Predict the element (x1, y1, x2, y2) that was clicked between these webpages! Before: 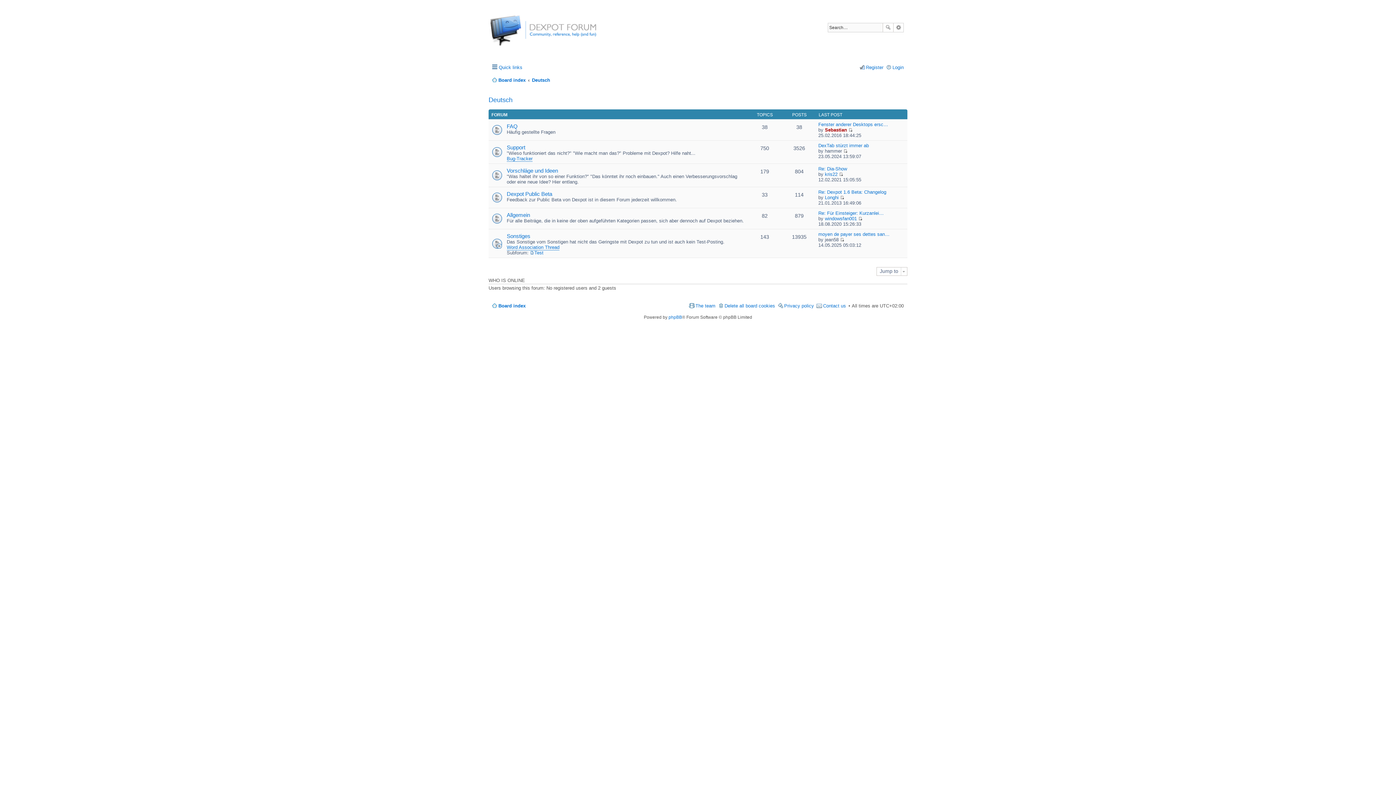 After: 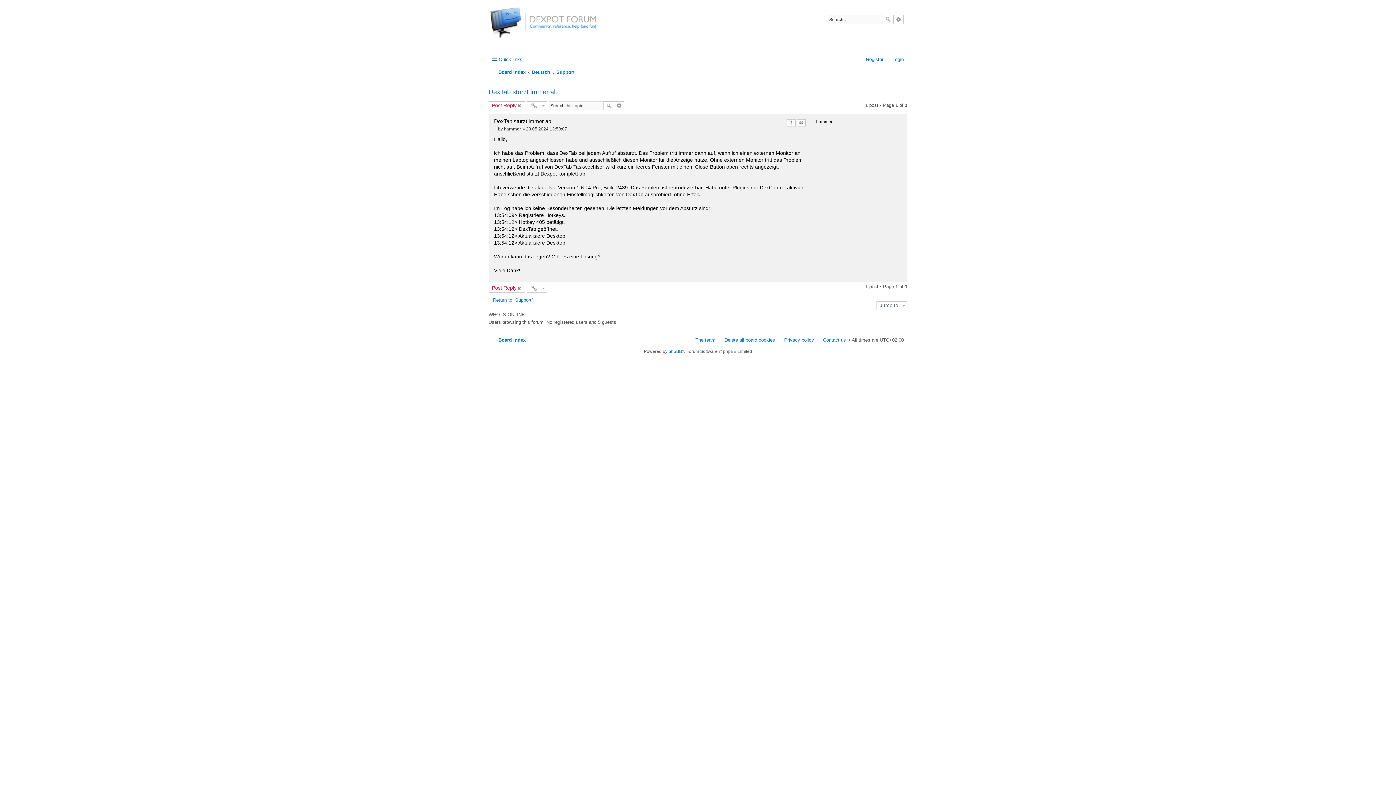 Action: label: DexTab stürzt immer ab bbox: (818, 142, 869, 148)